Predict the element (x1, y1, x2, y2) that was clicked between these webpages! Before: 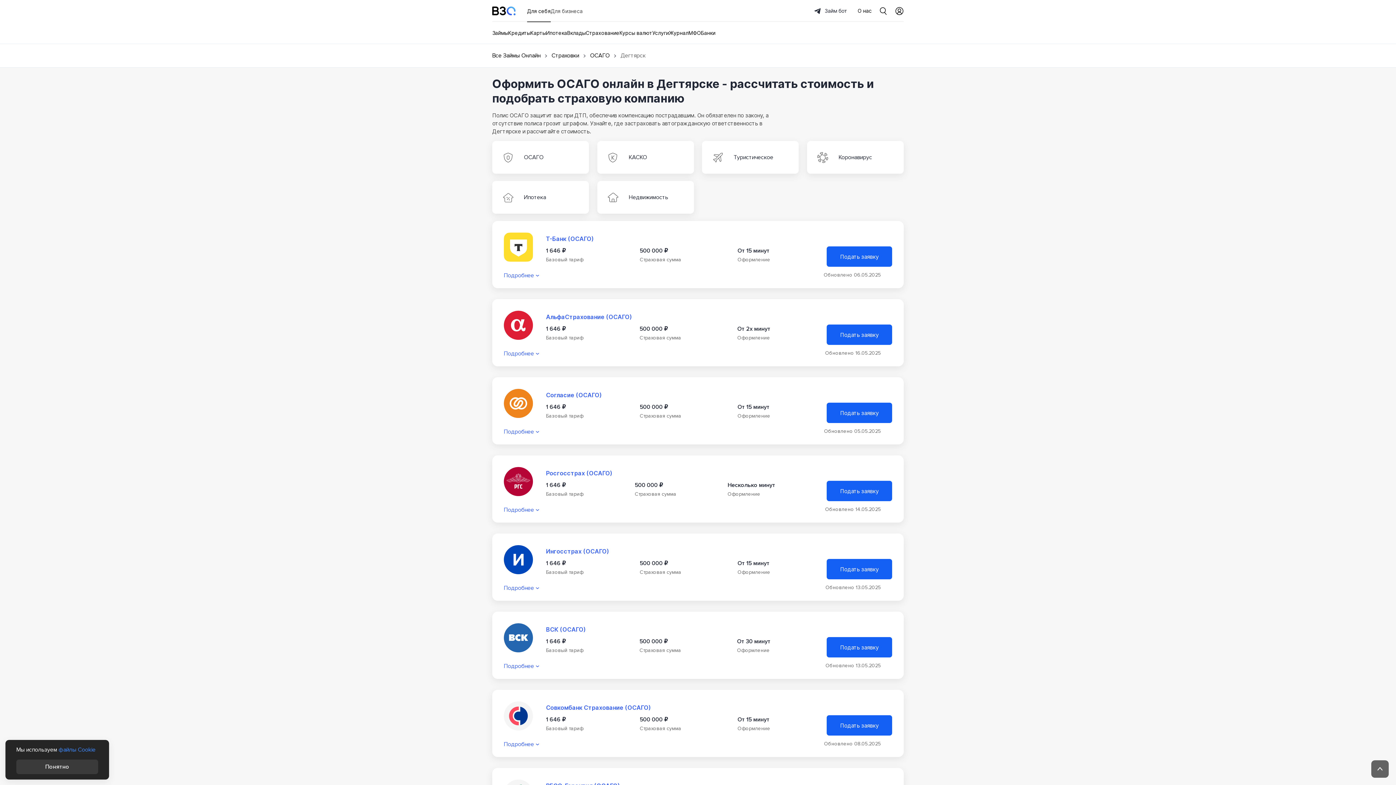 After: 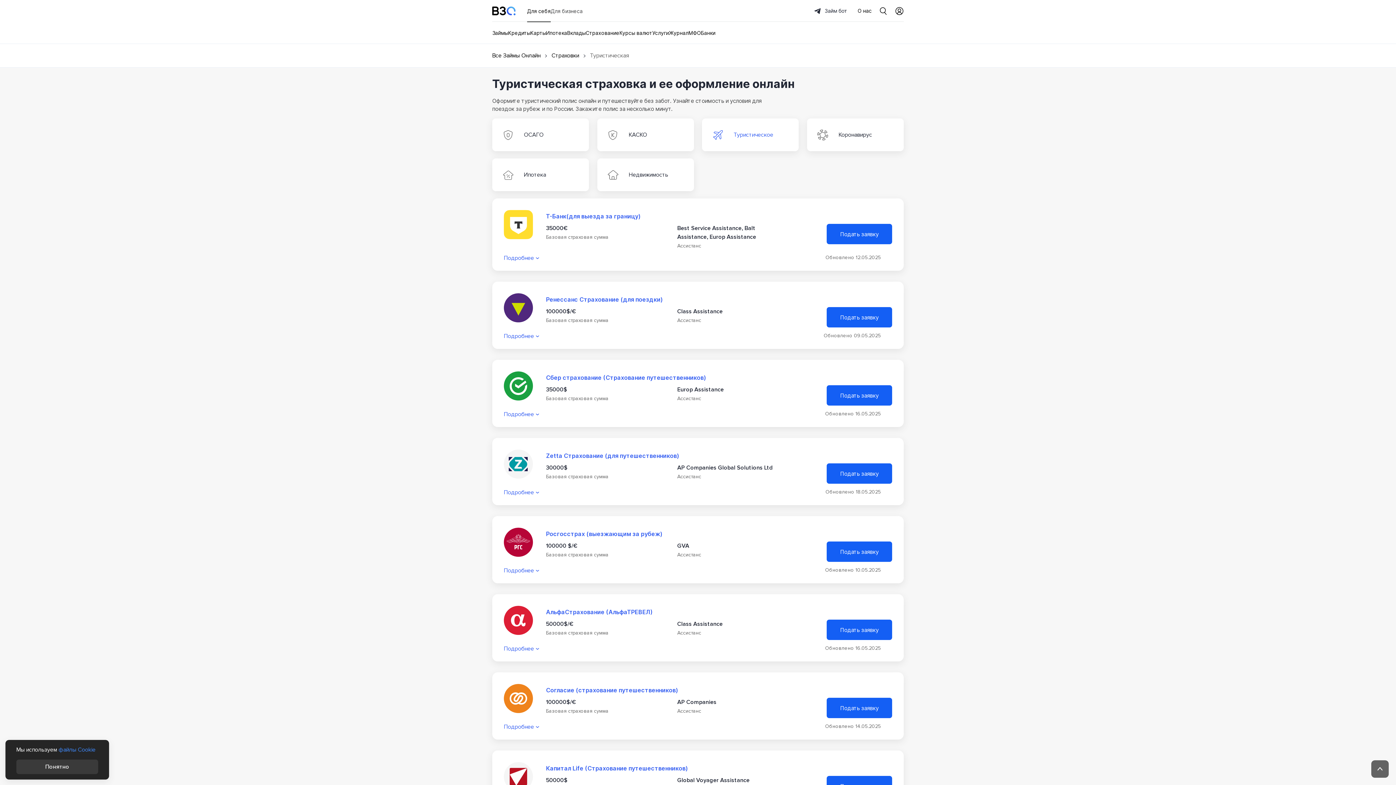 Action: bbox: (702, 141, 799, 173) label: Туристическое